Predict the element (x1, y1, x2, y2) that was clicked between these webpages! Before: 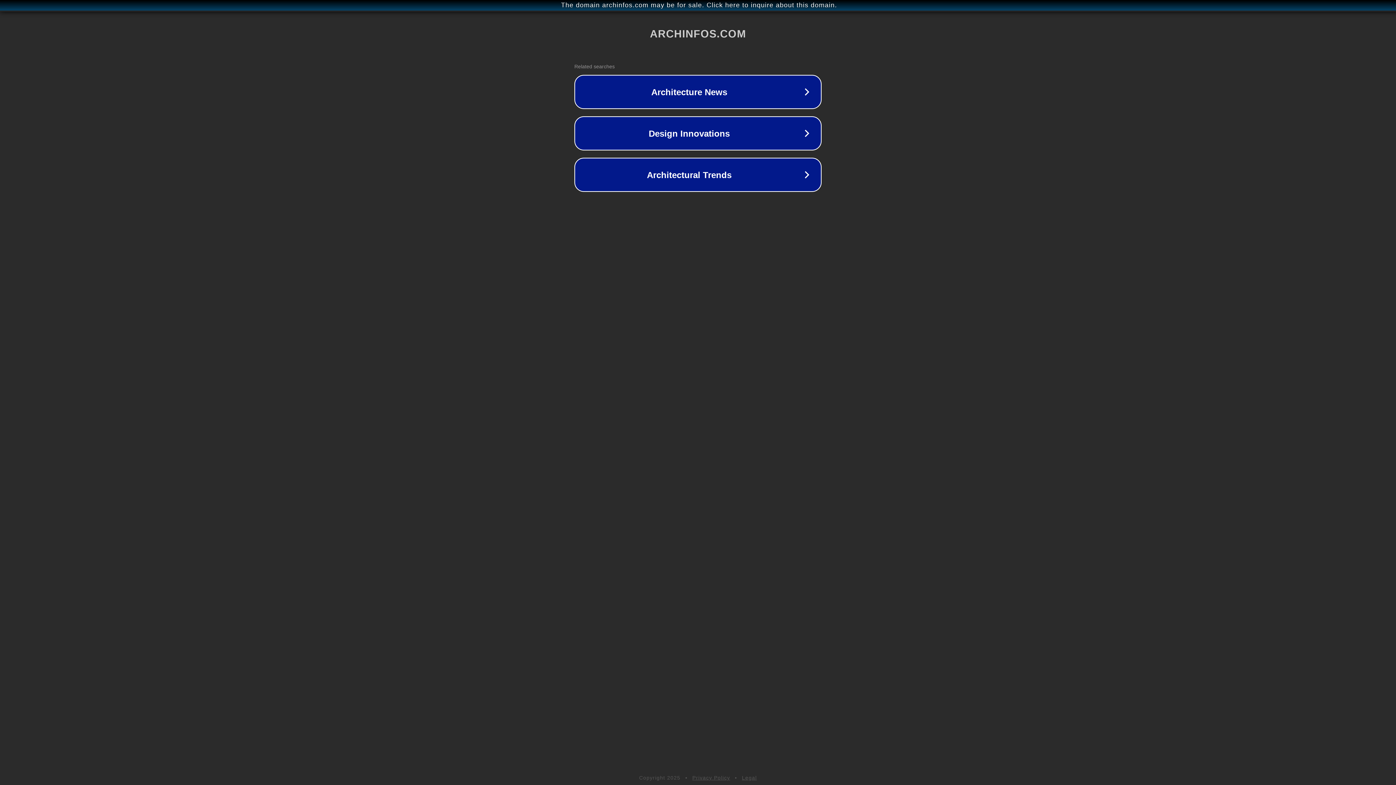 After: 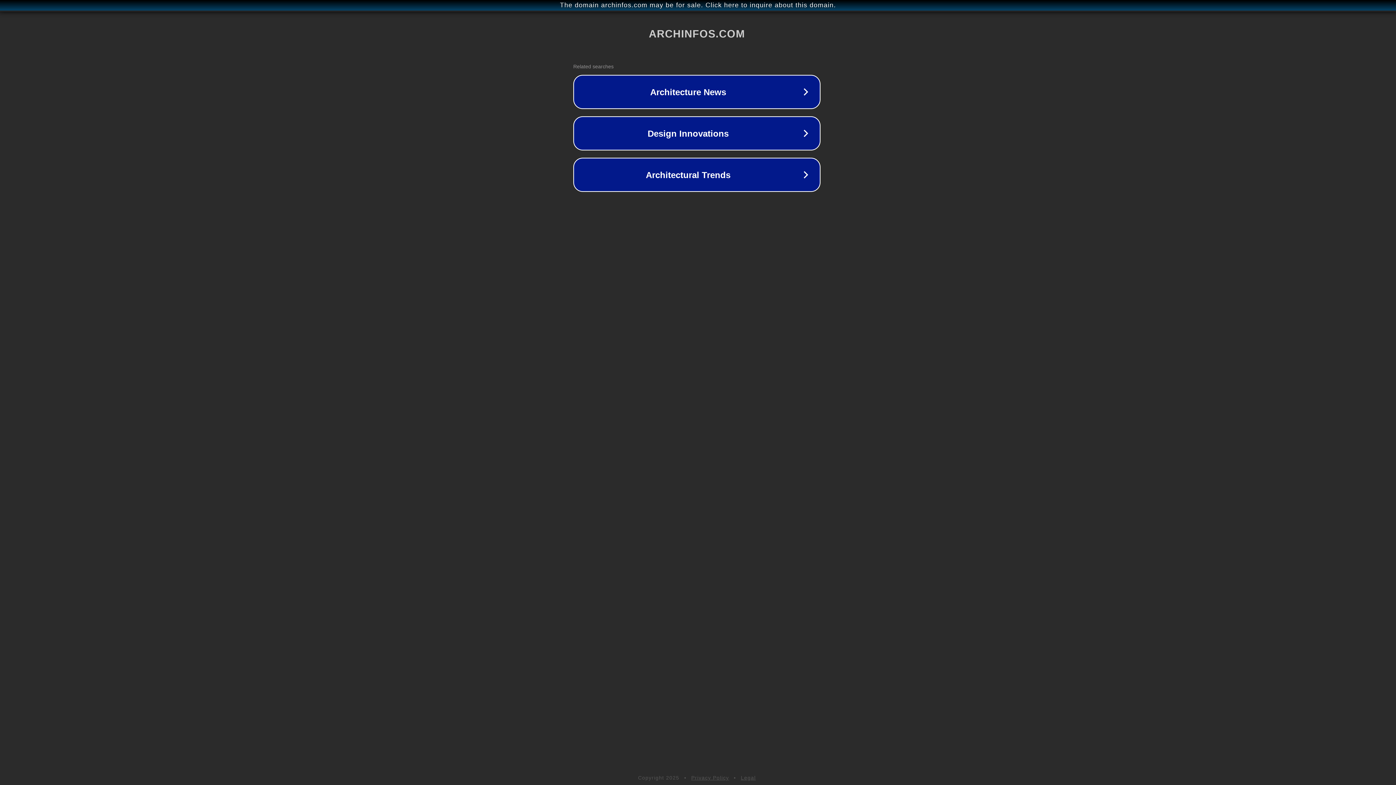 Action: bbox: (1, 1, 1397, 9) label: The domain archinfos.com may be for sale. Click here to inquire about this domain.